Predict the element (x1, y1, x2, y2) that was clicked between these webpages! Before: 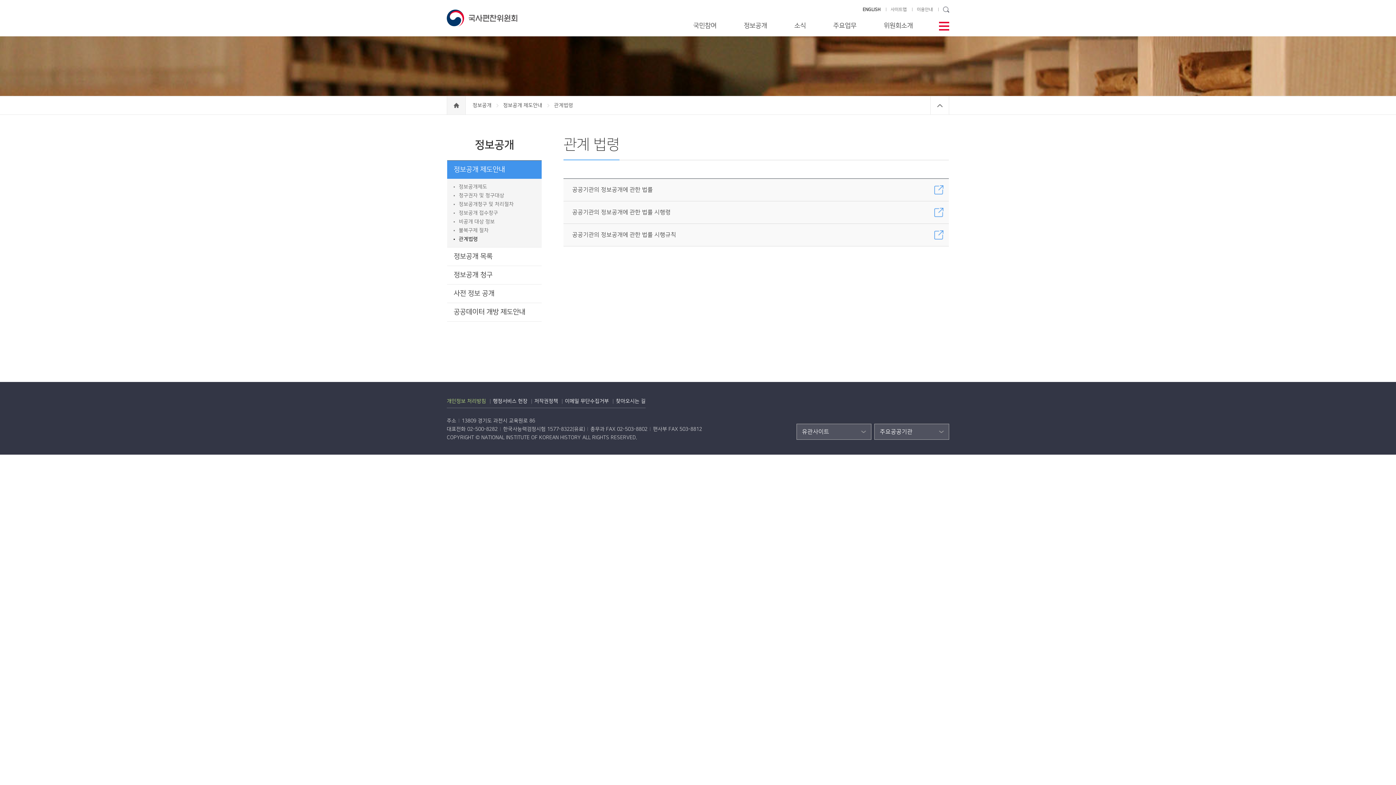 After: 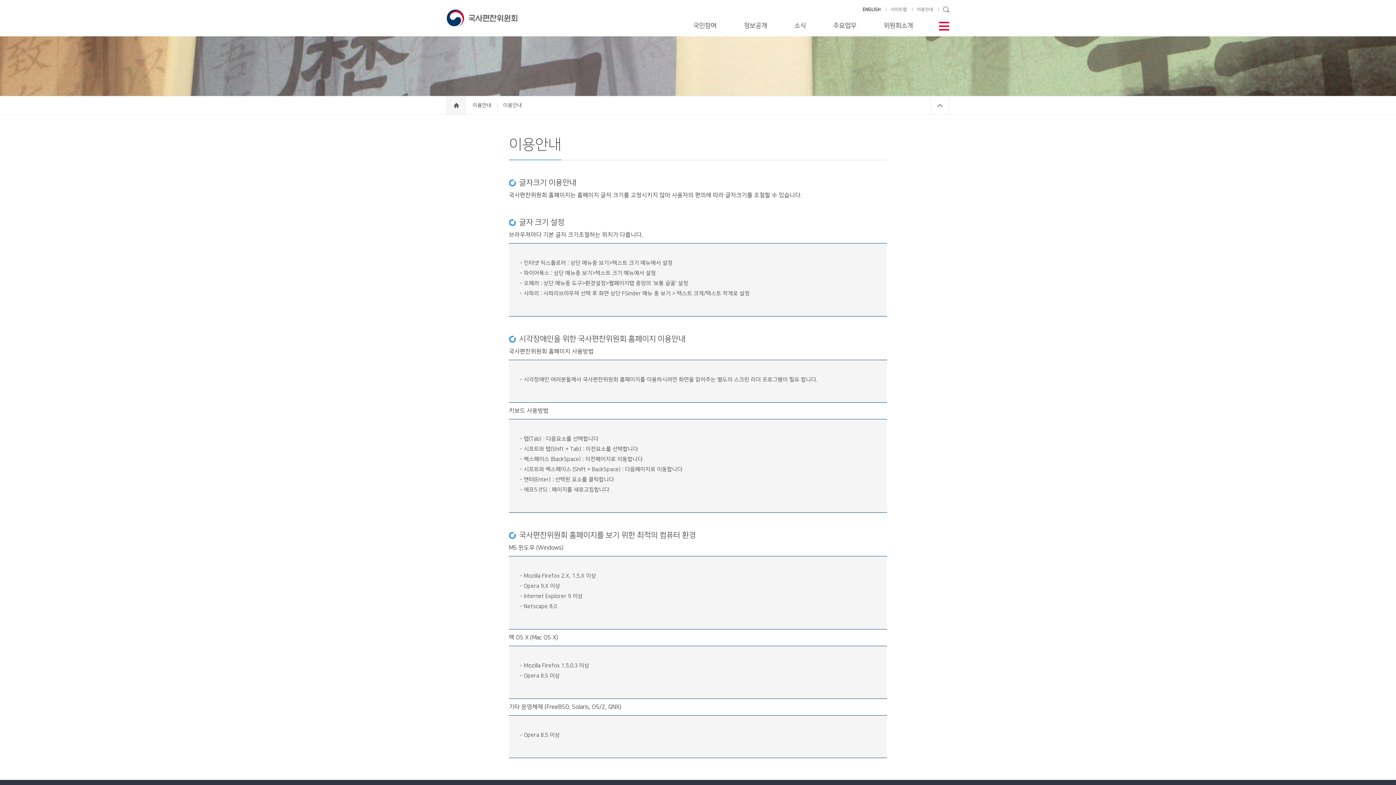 Action: label: 이용안내 bbox: (917, 7, 933, 12)